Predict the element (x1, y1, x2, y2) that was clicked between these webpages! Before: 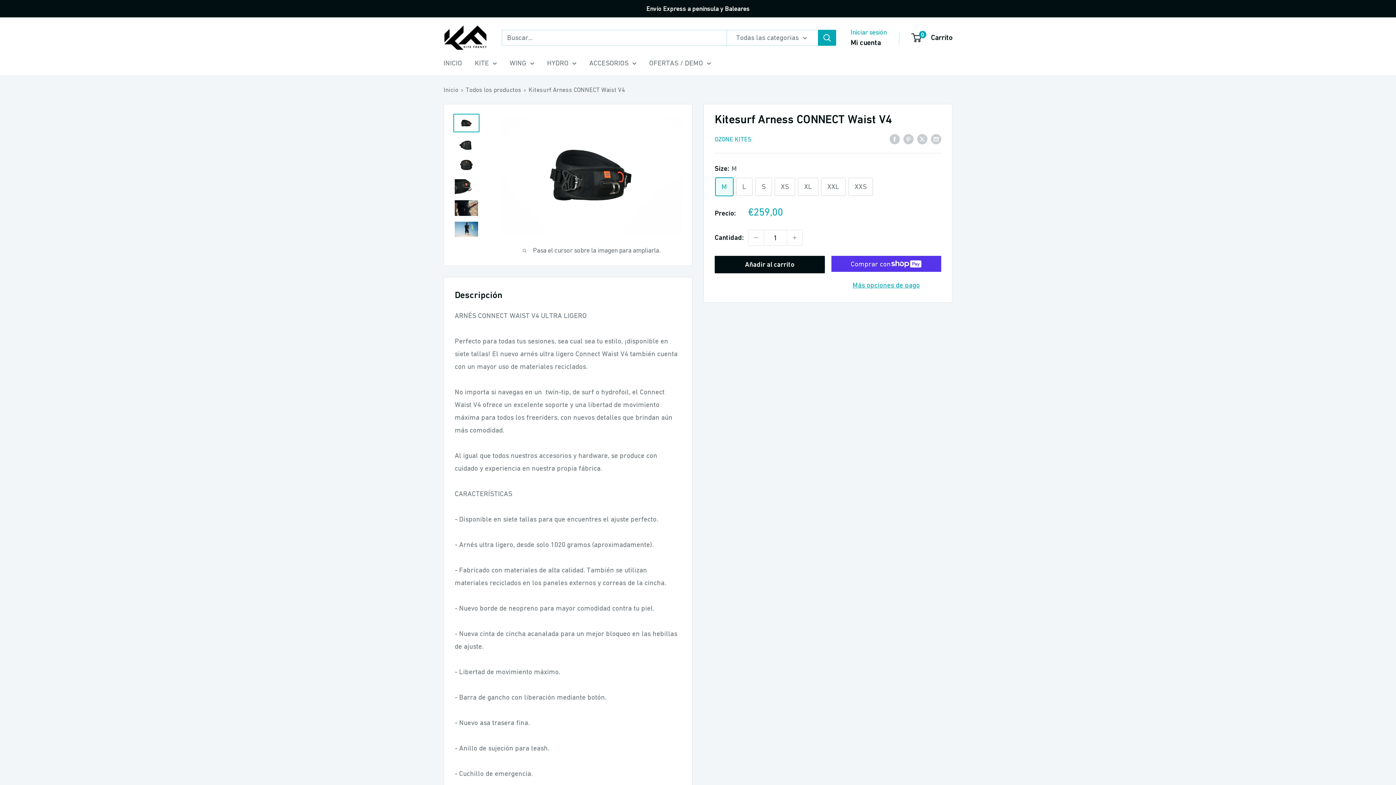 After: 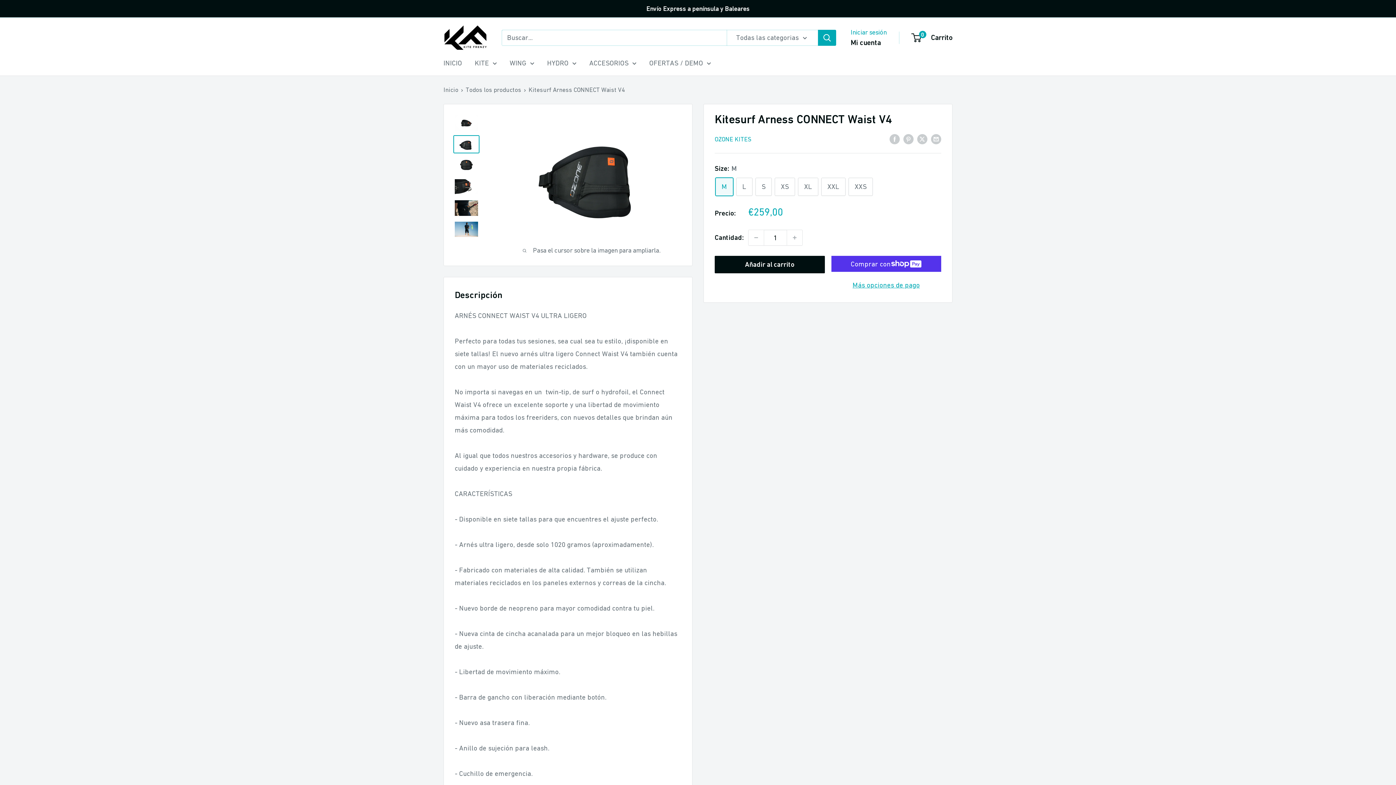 Action: bbox: (453, 135, 479, 153)